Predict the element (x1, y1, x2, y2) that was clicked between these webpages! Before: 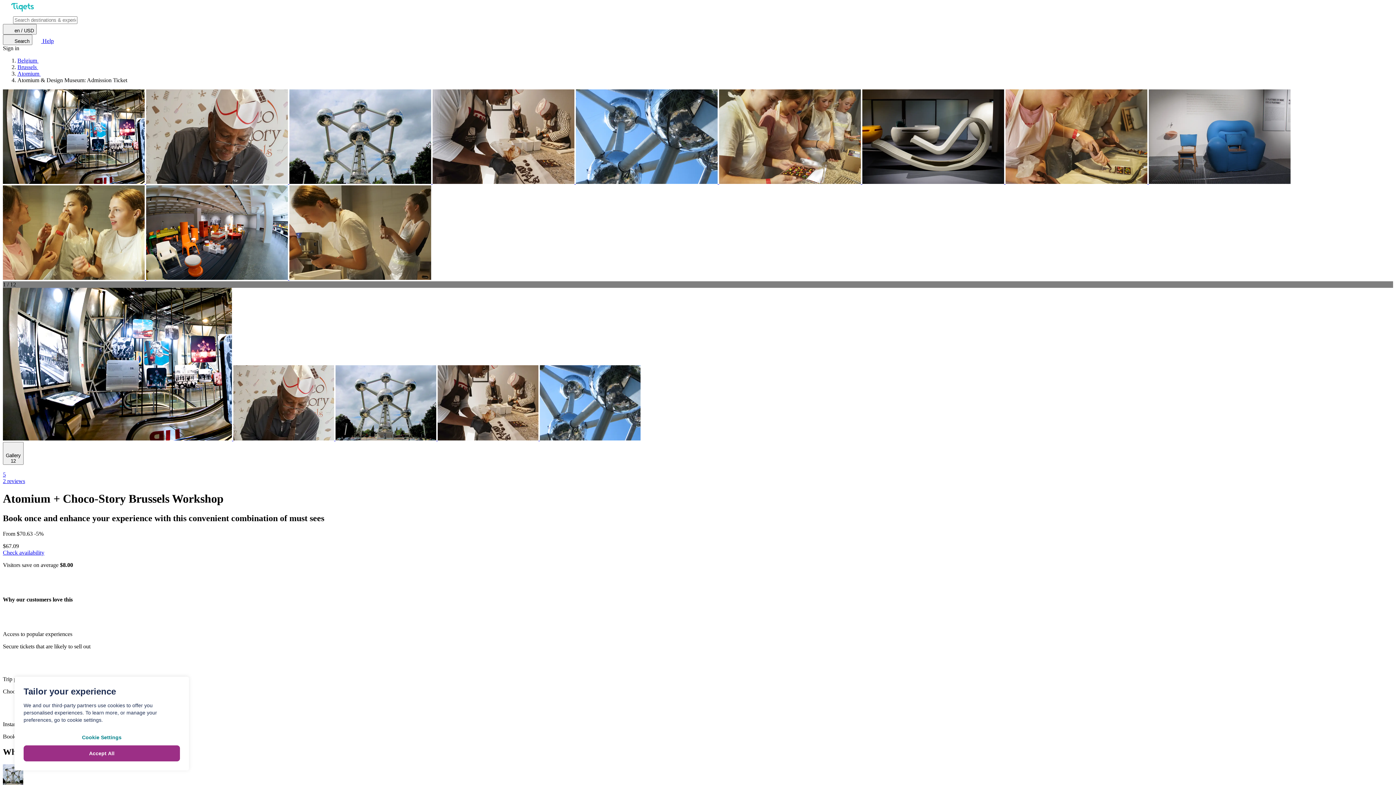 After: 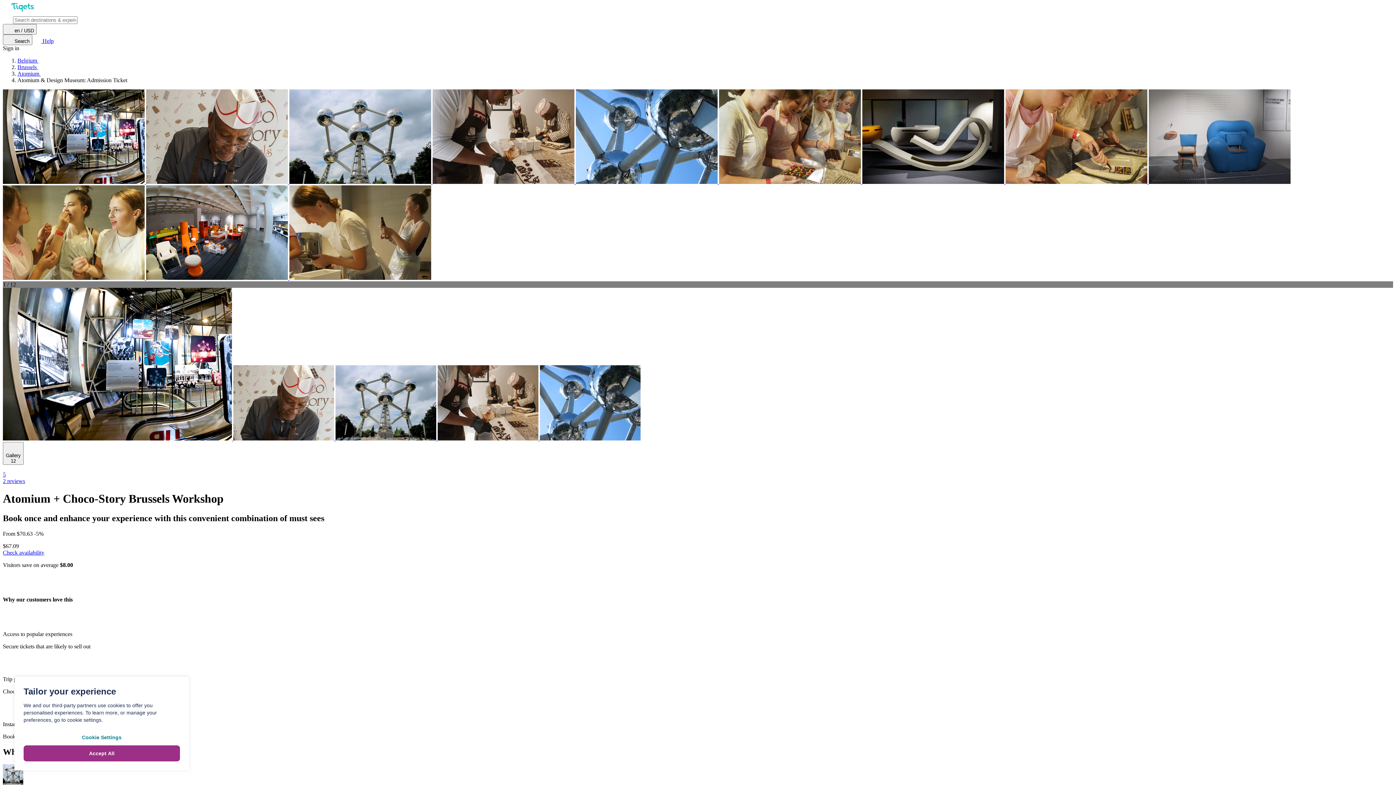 Action: label:   bbox: (576, 178, 719, 185)